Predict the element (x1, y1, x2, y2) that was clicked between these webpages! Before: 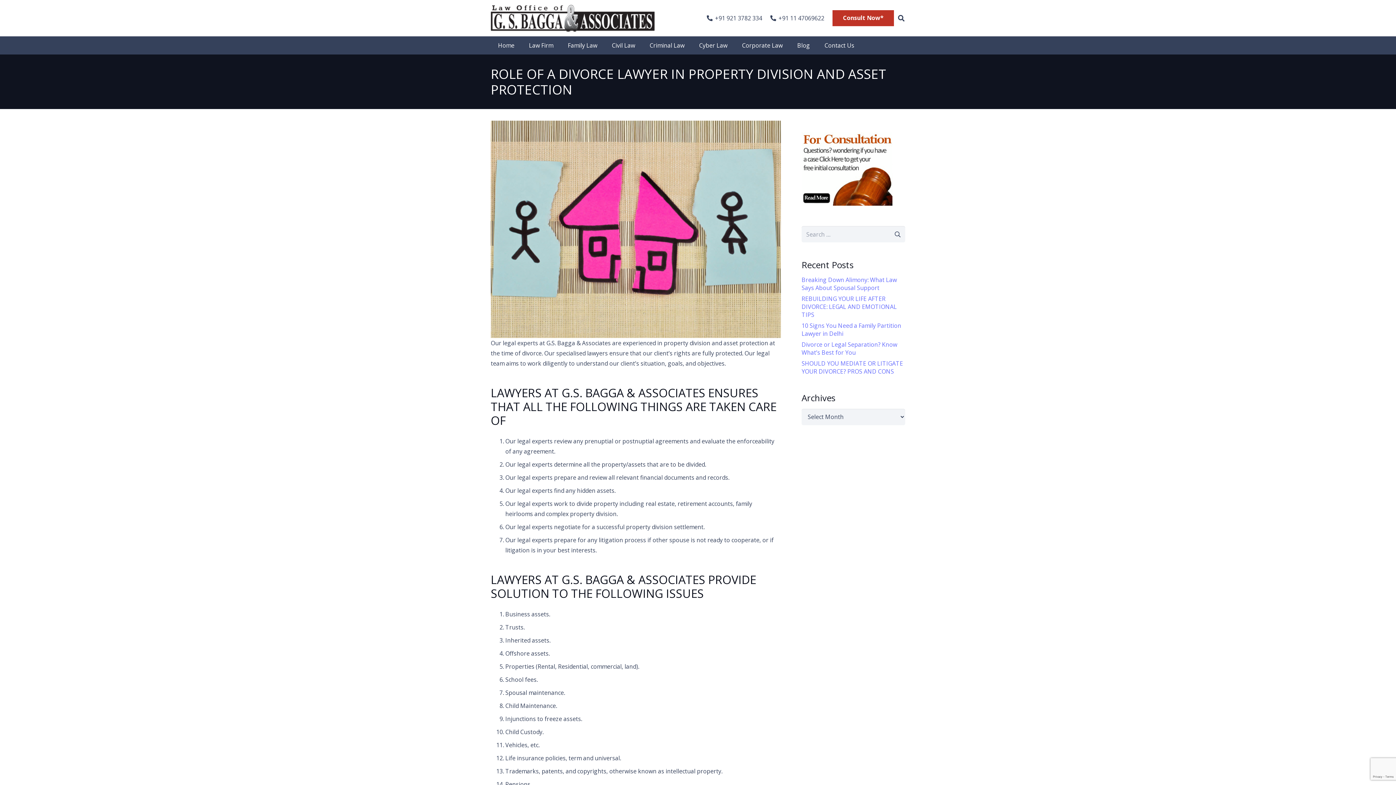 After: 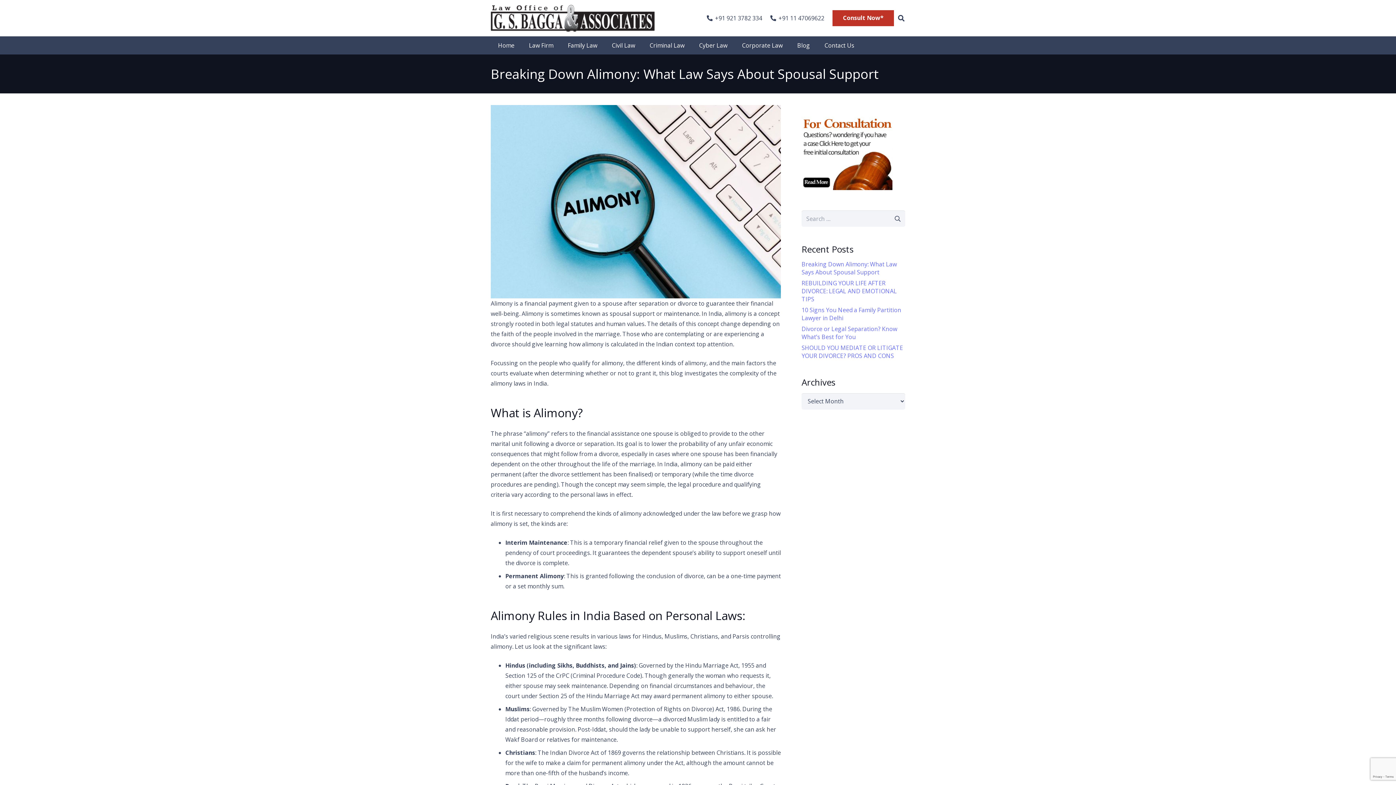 Action: bbox: (801, 275, 897, 291) label: Breaking Down Alimony: What Law Says About Spousal Support